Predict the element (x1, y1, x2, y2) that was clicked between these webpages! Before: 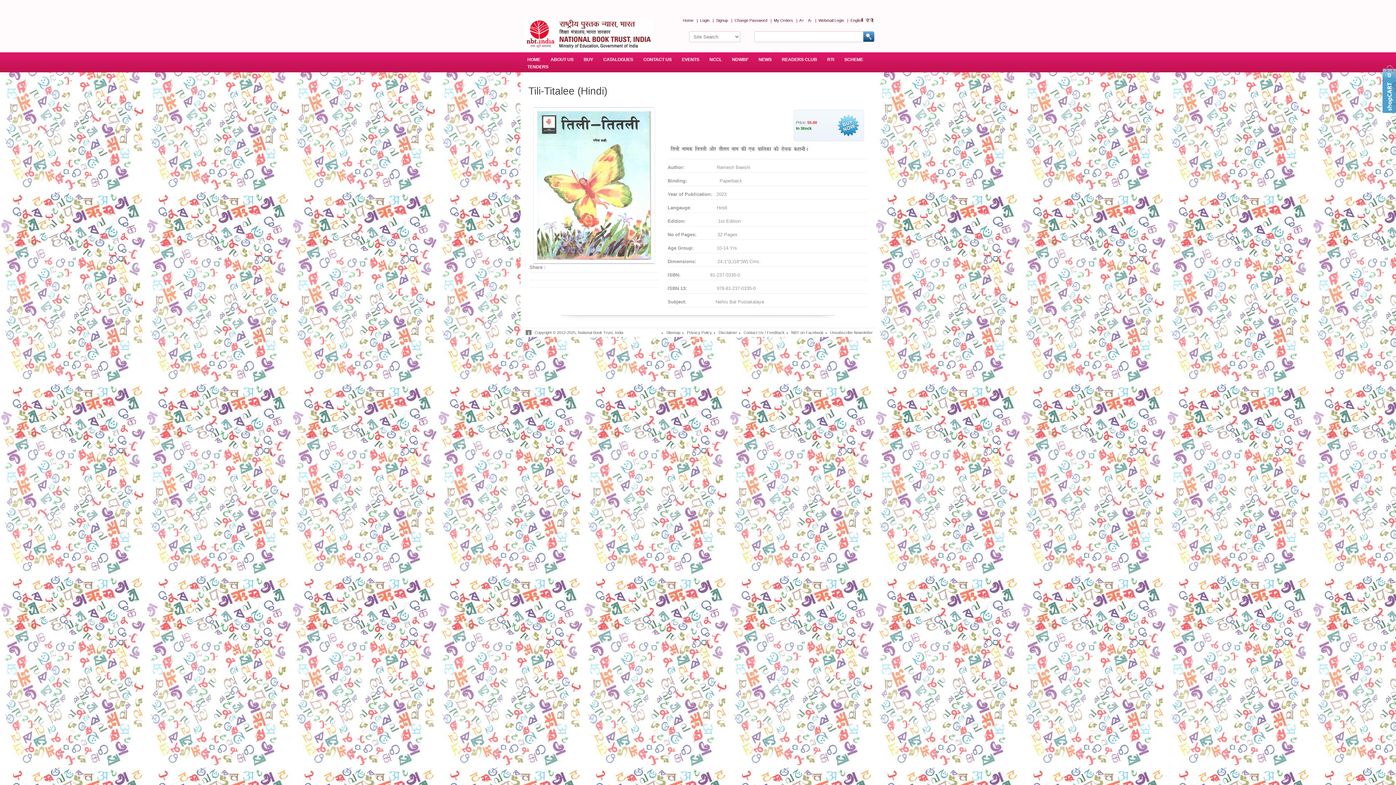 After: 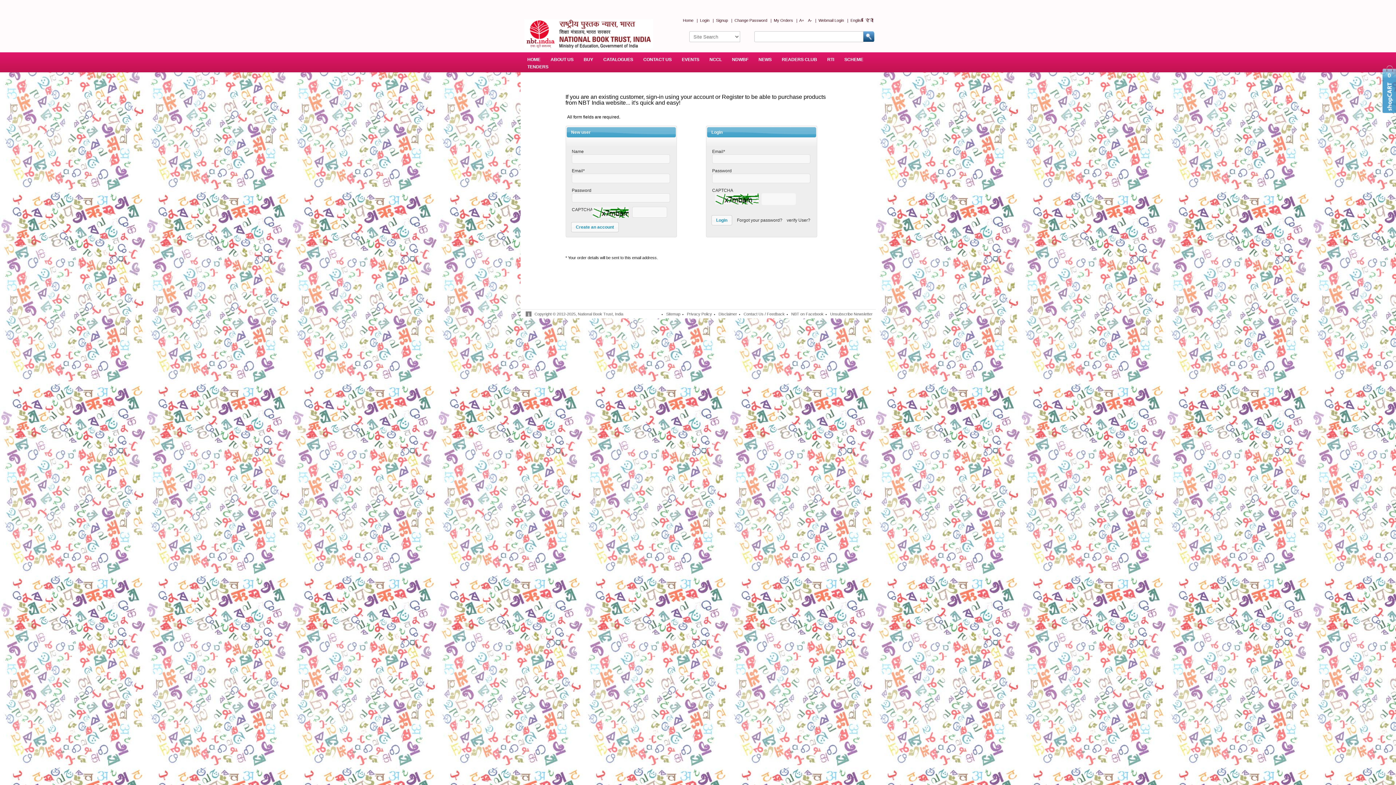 Action: bbox: (716, 18, 728, 22) label: Signup